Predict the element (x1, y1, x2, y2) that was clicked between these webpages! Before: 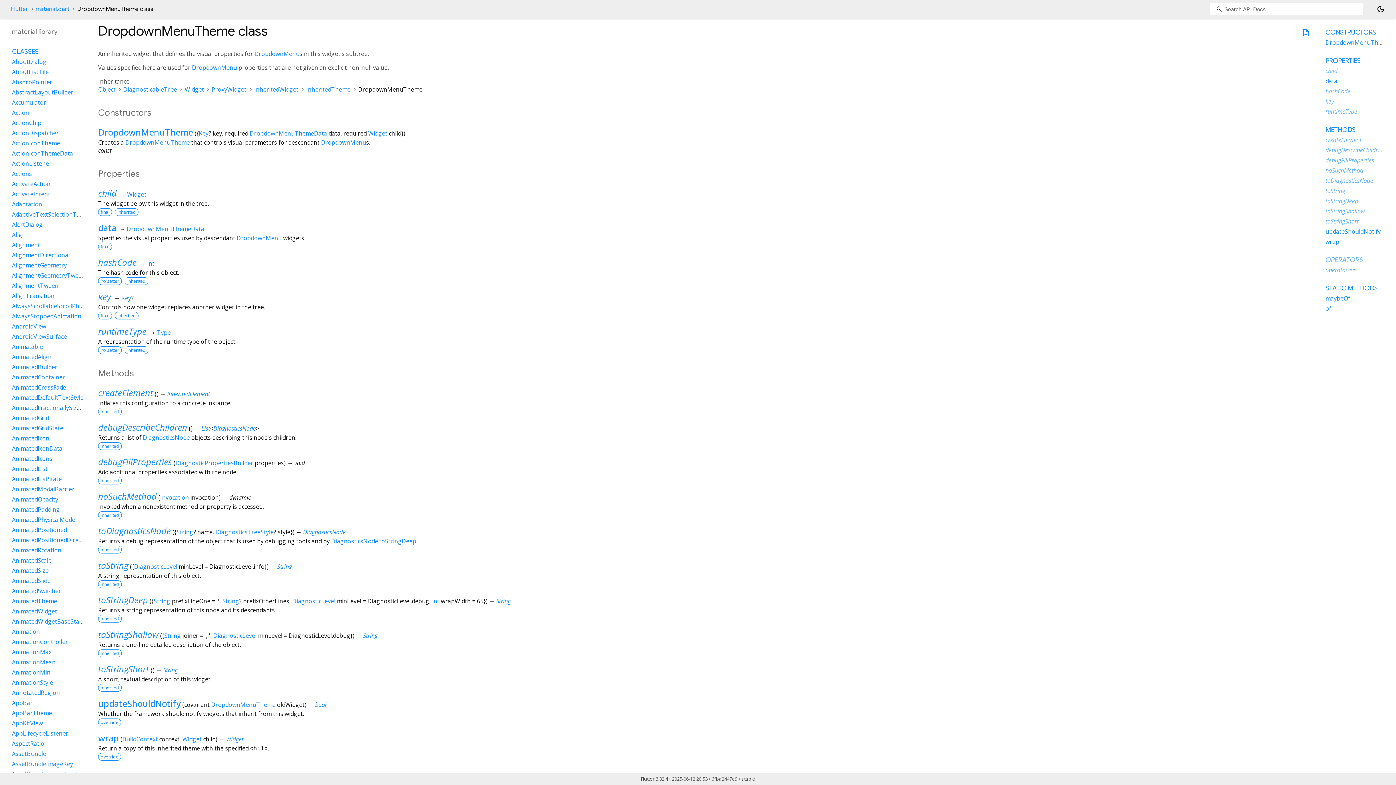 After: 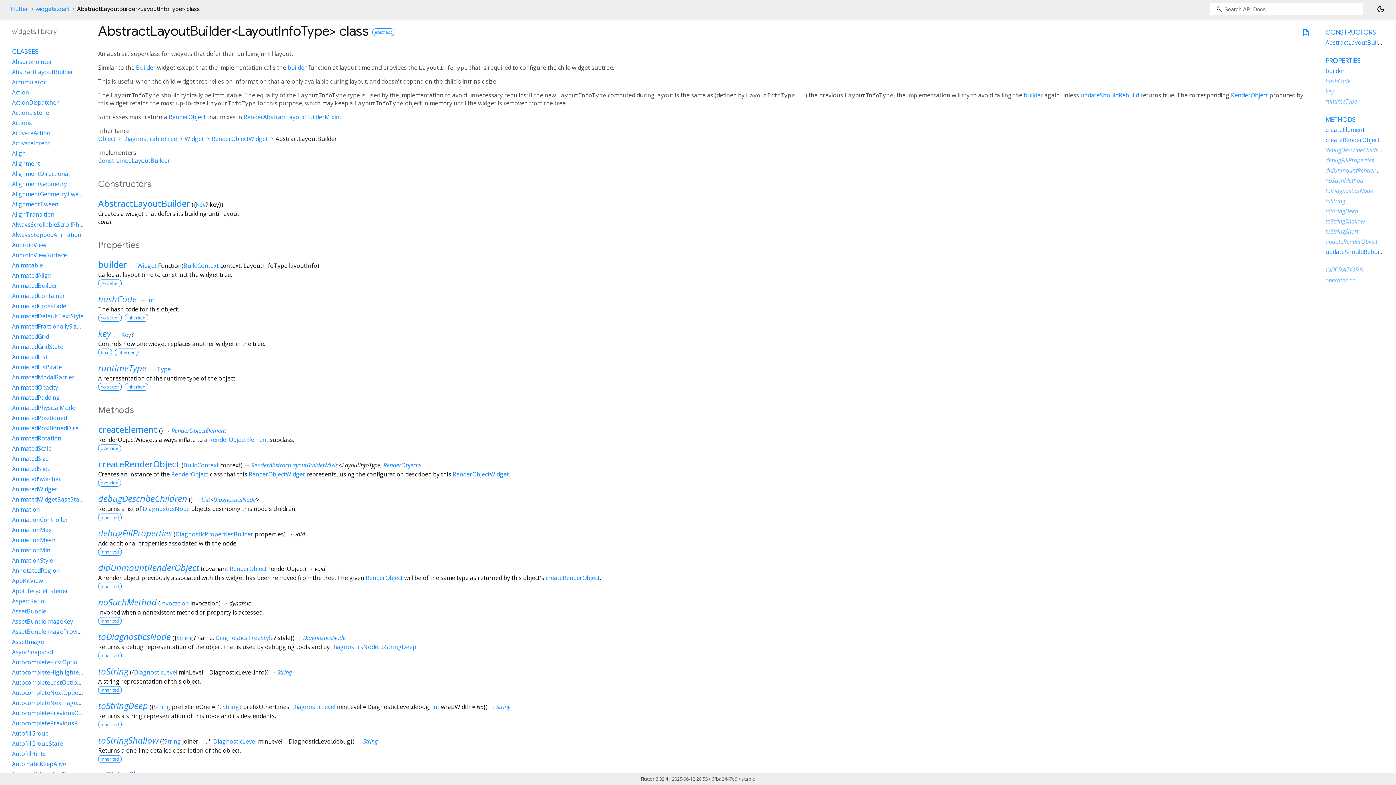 Action: label: AbstractLayoutBuilder bbox: (12, 88, 73, 96)